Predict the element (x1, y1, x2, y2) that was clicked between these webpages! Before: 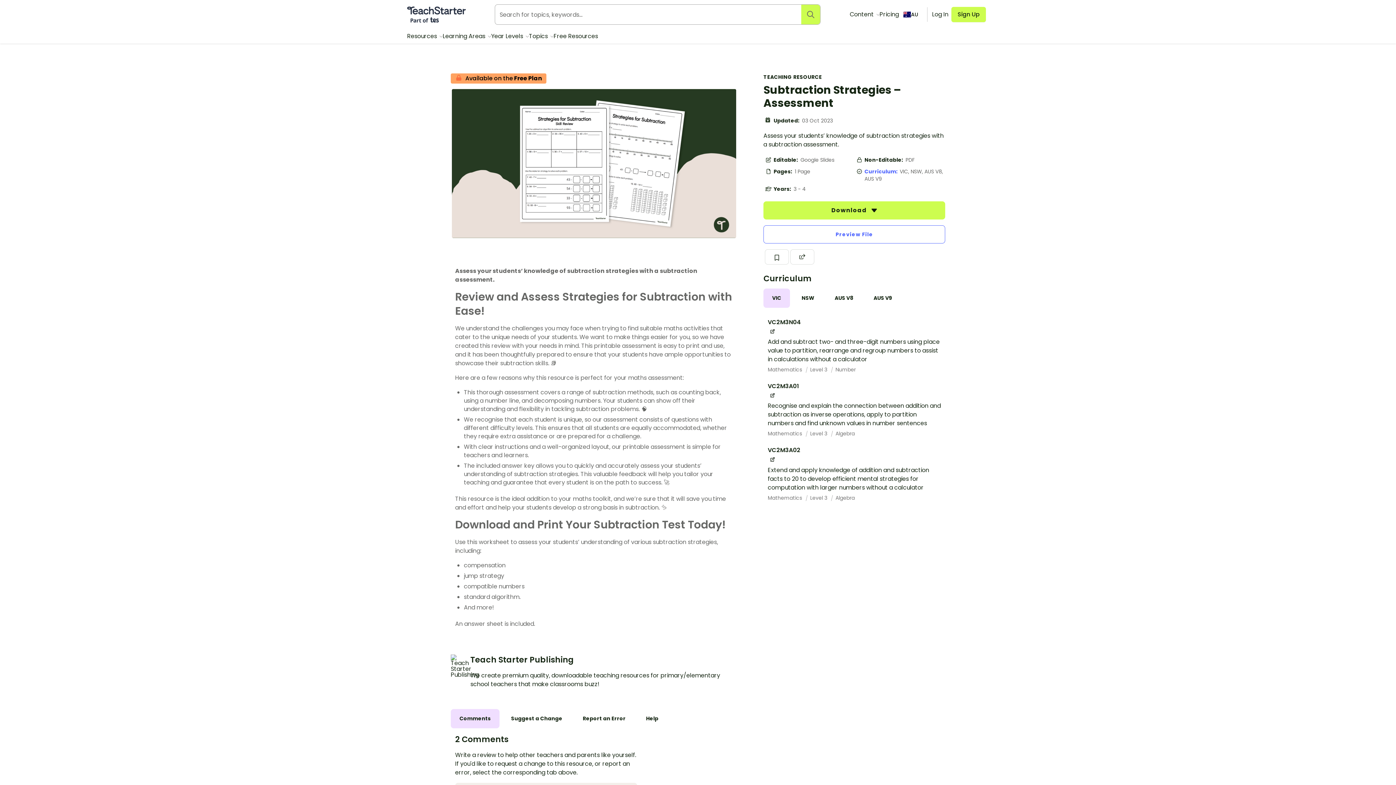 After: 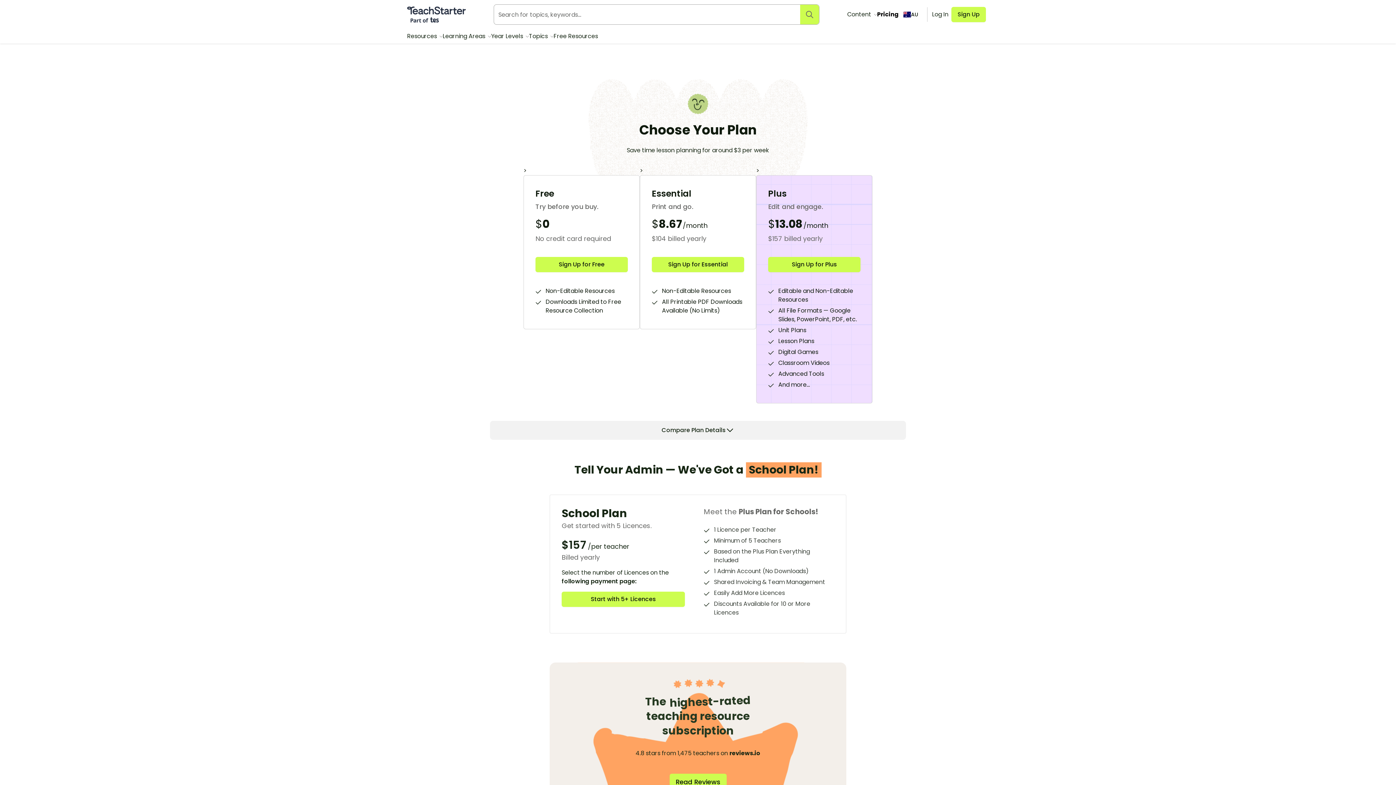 Action: bbox: (450, 73, 546, 83) label: Available on the
 Free Plan